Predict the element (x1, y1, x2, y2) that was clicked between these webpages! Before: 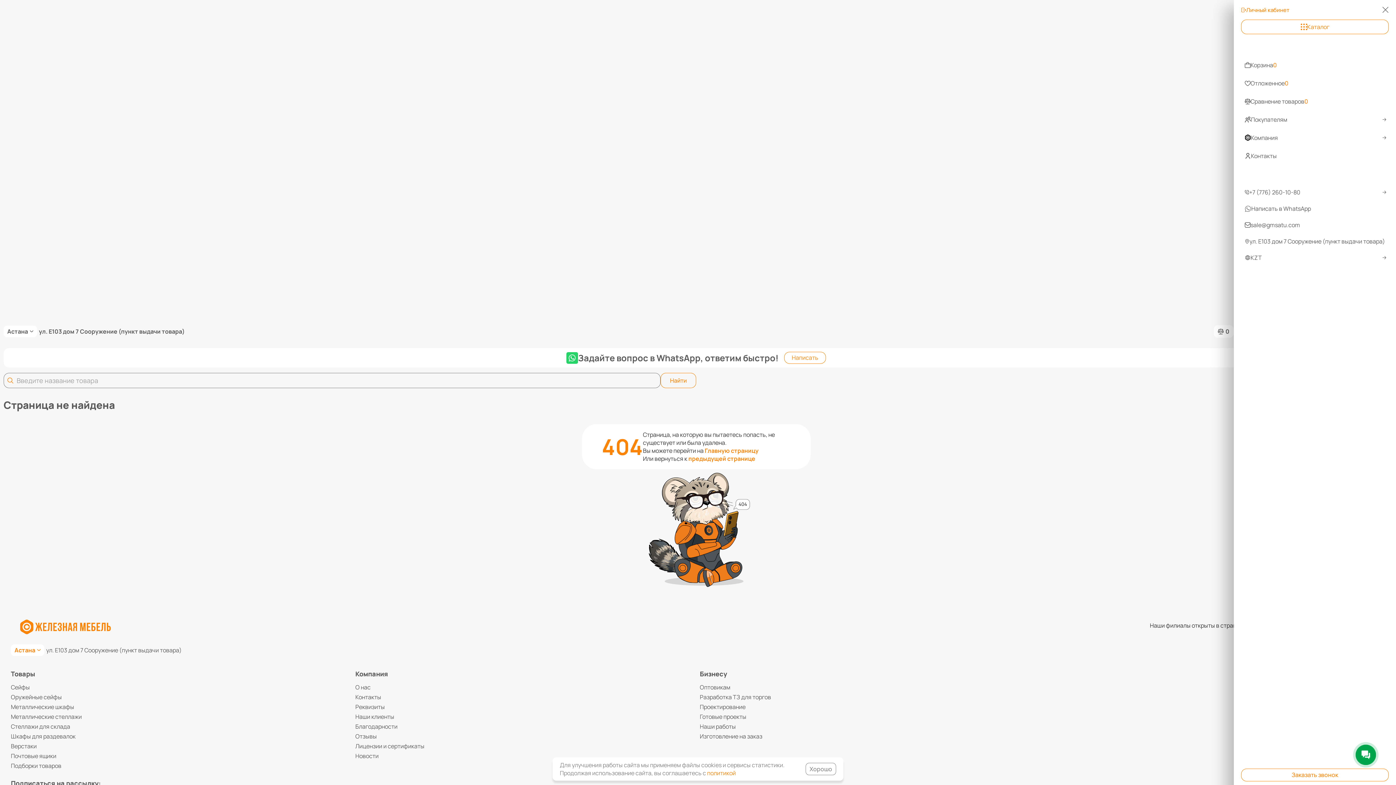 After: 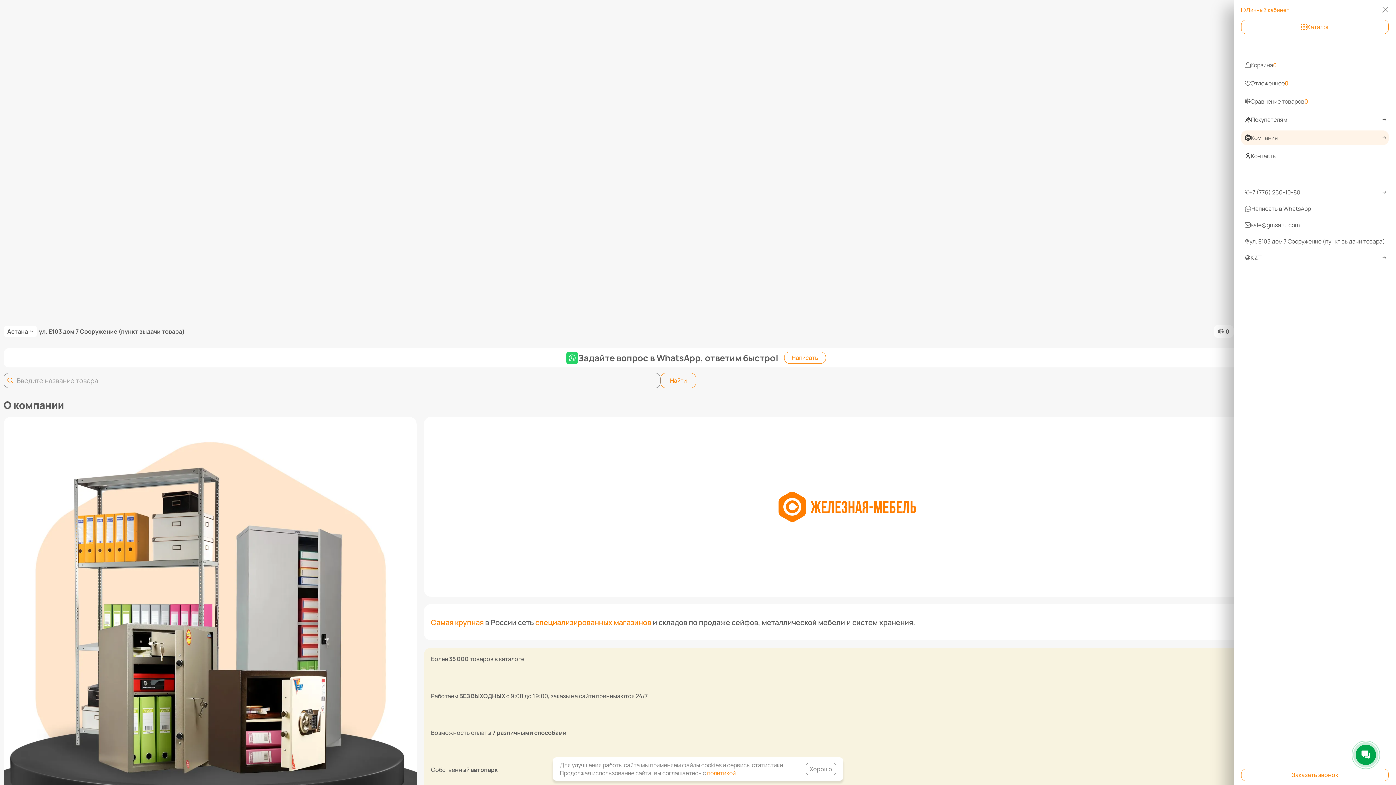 Action: bbox: (355, 684, 700, 694) label: О нас